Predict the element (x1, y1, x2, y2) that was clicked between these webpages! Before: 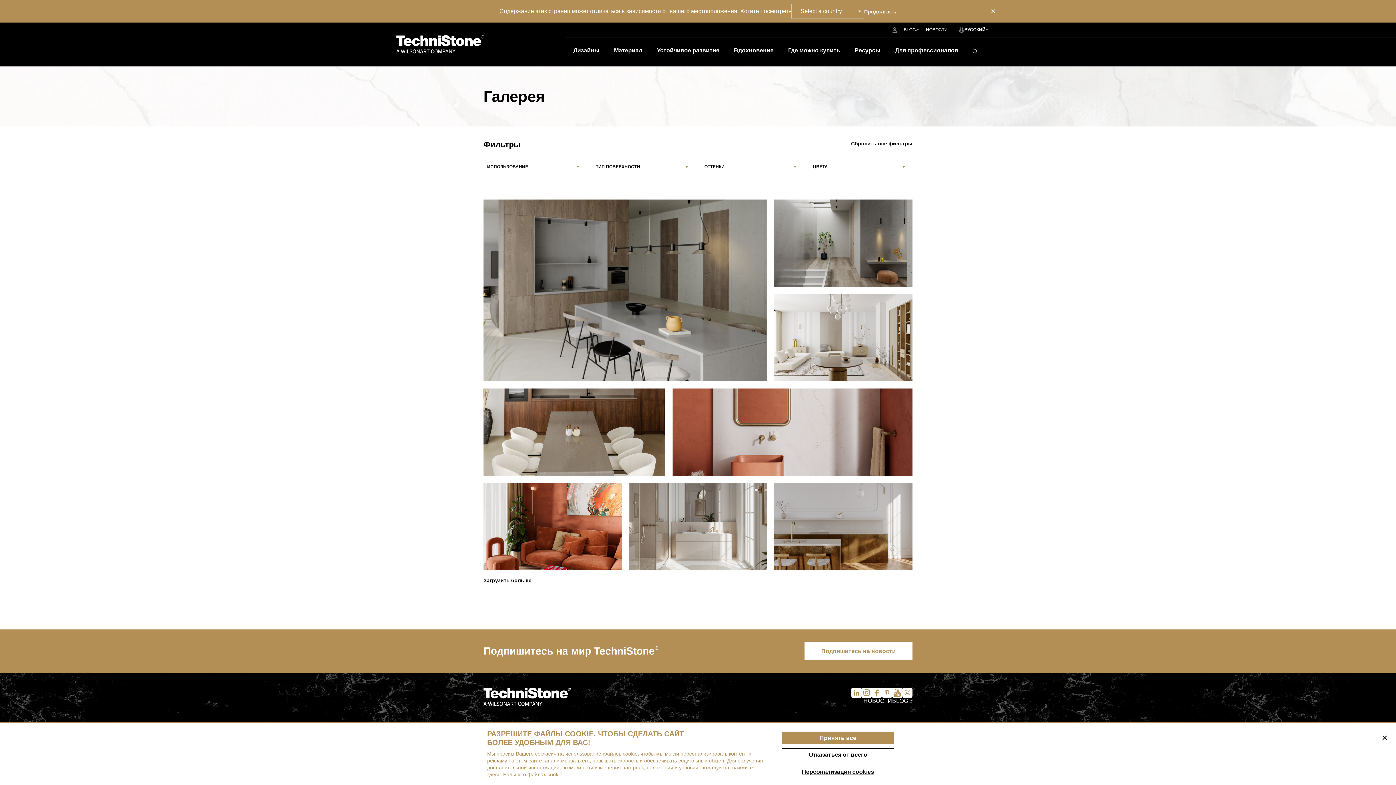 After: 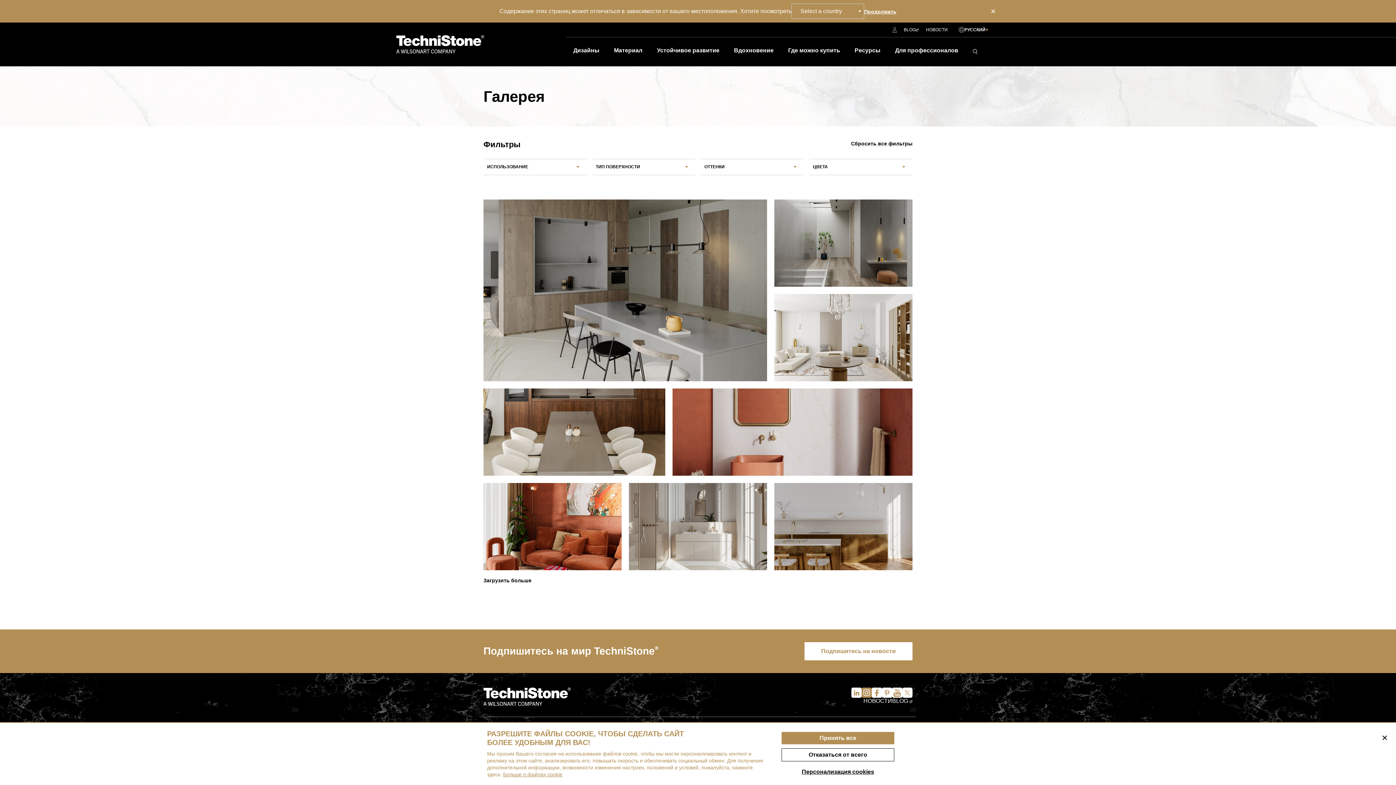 Action: bbox: (861, 688, 872, 698)